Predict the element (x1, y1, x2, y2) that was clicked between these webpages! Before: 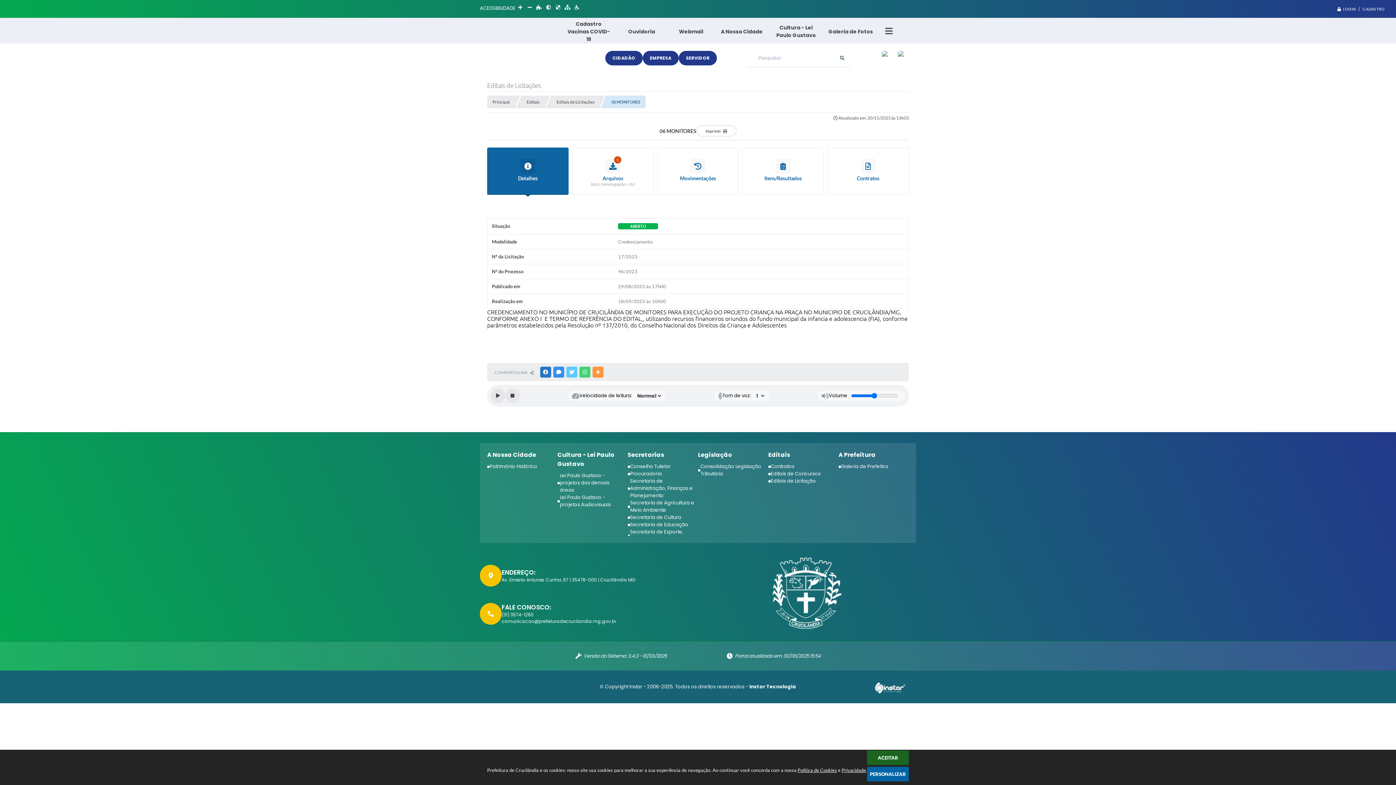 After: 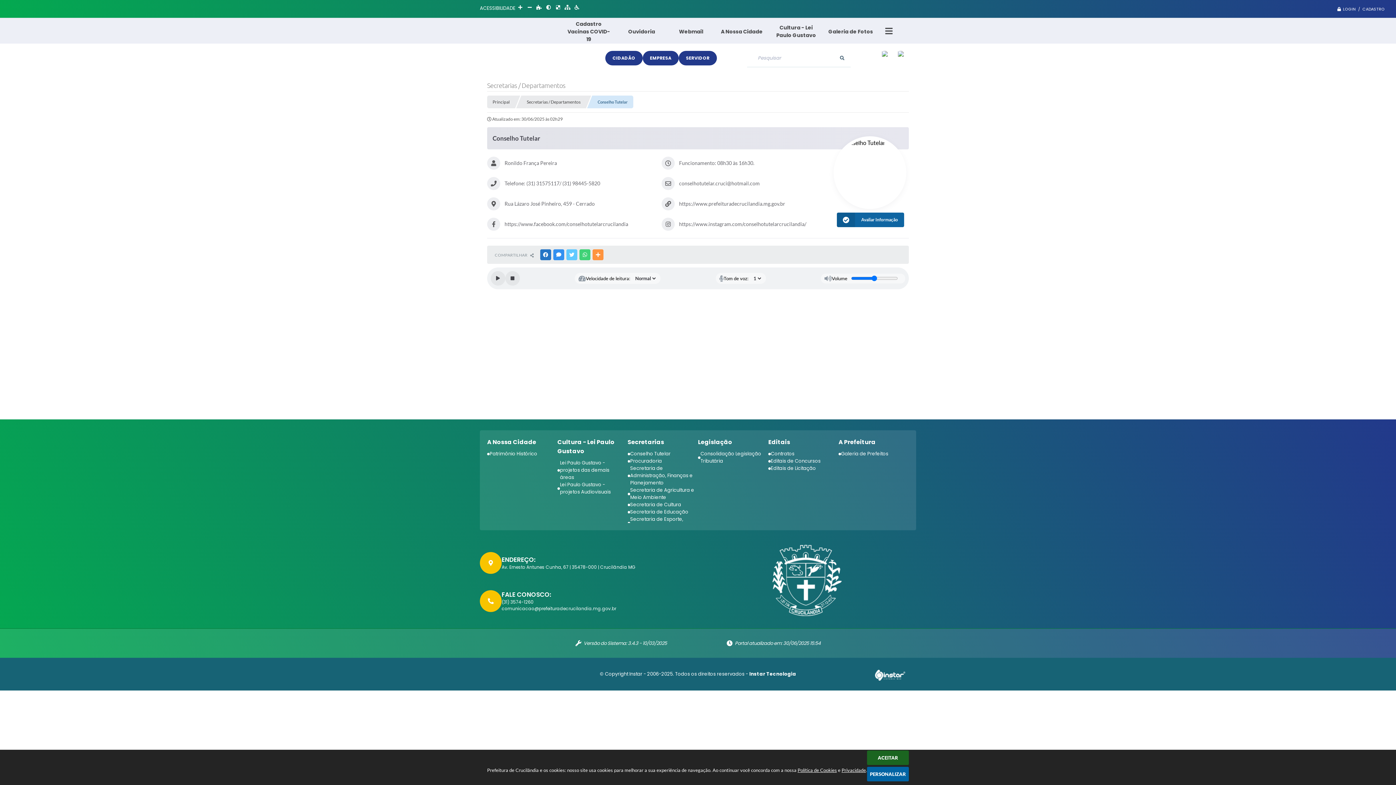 Action: bbox: (627, 463, 694, 470) label: Conselho Tutelar